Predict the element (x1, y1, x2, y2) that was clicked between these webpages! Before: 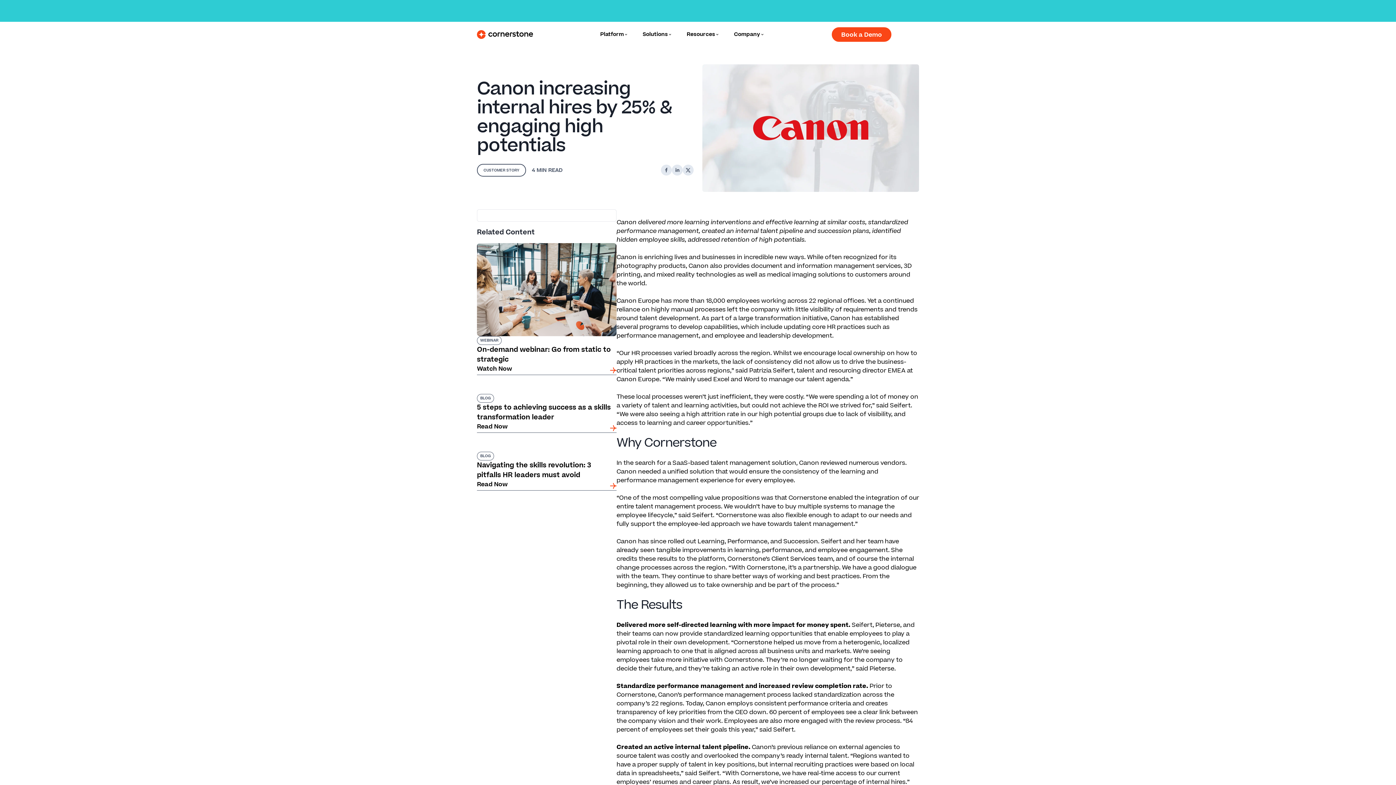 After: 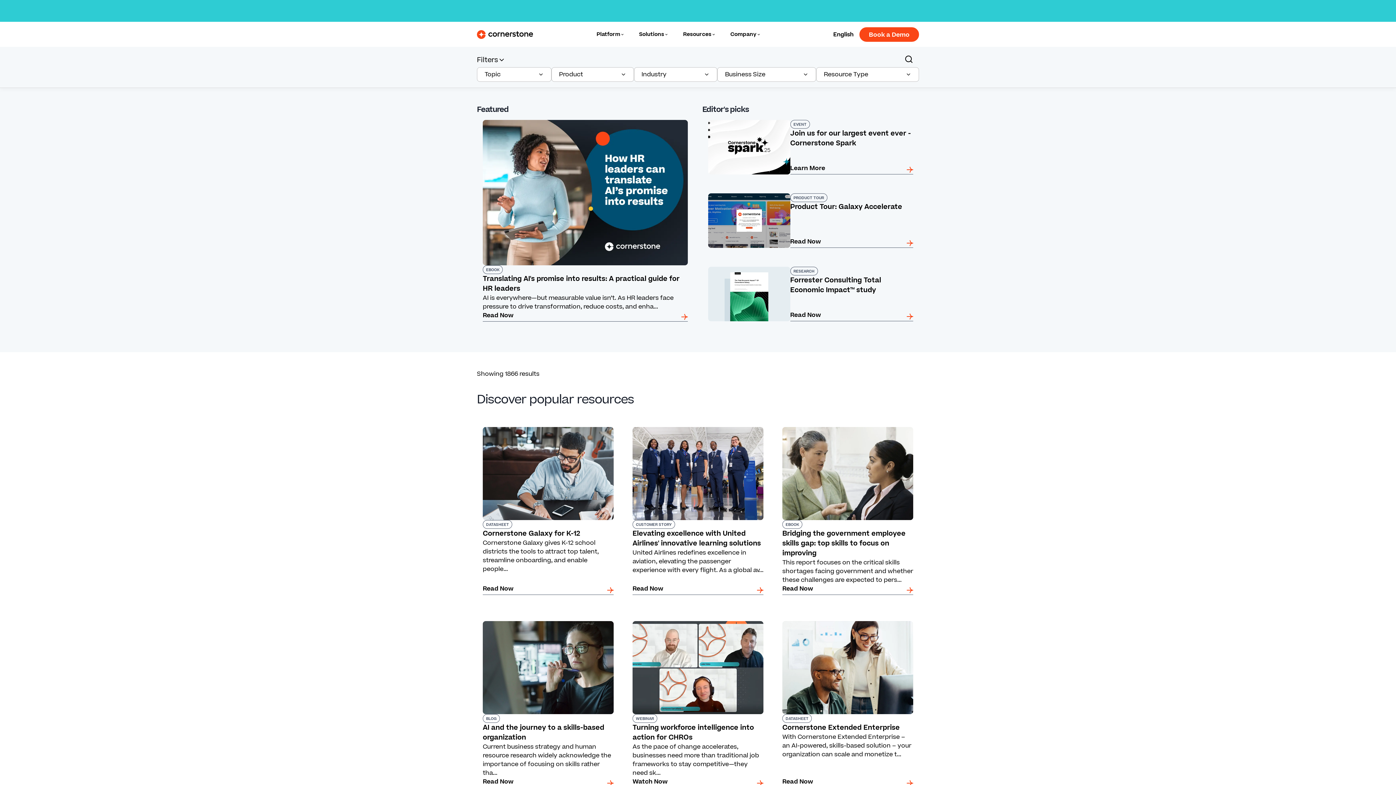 Action: bbox: (477, 163, 526, 176) label: CUSTOMER STORY